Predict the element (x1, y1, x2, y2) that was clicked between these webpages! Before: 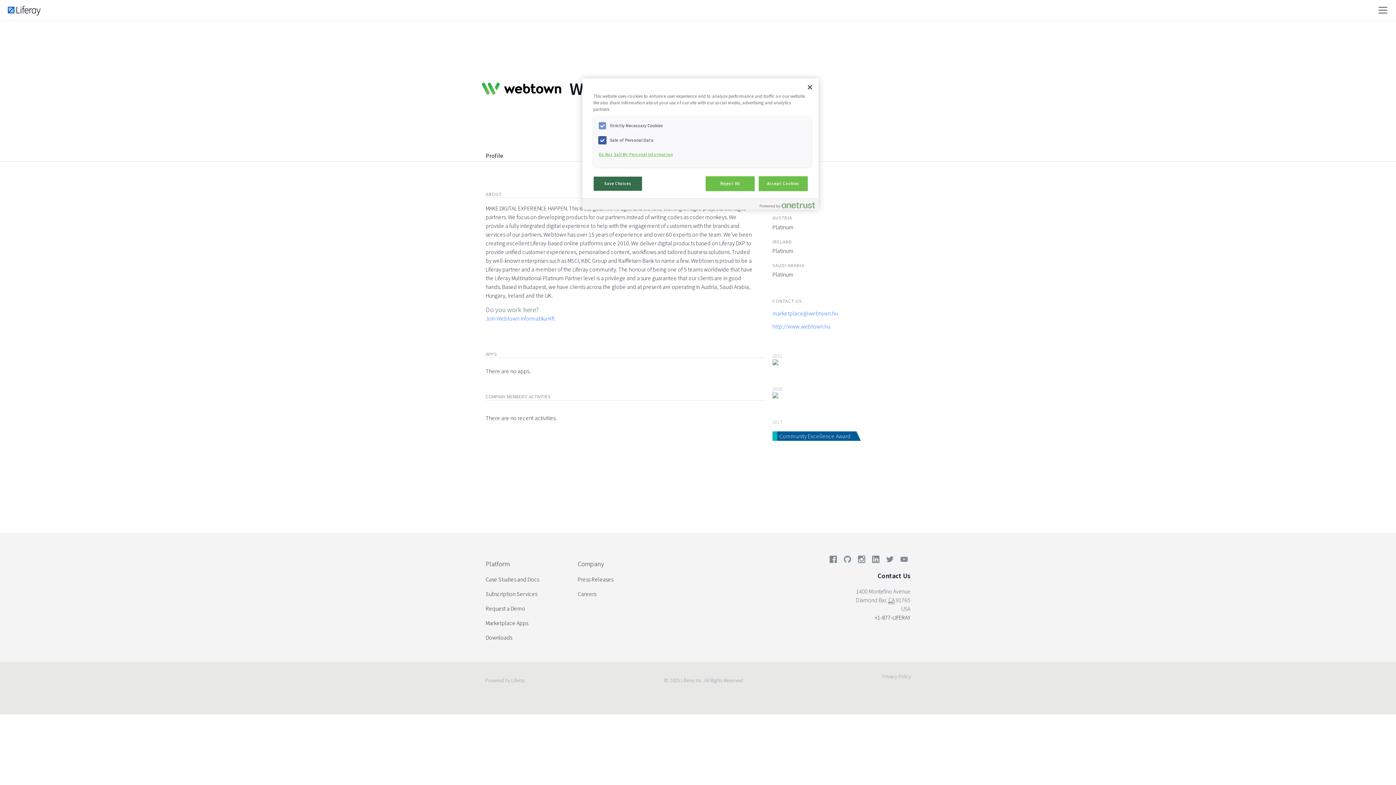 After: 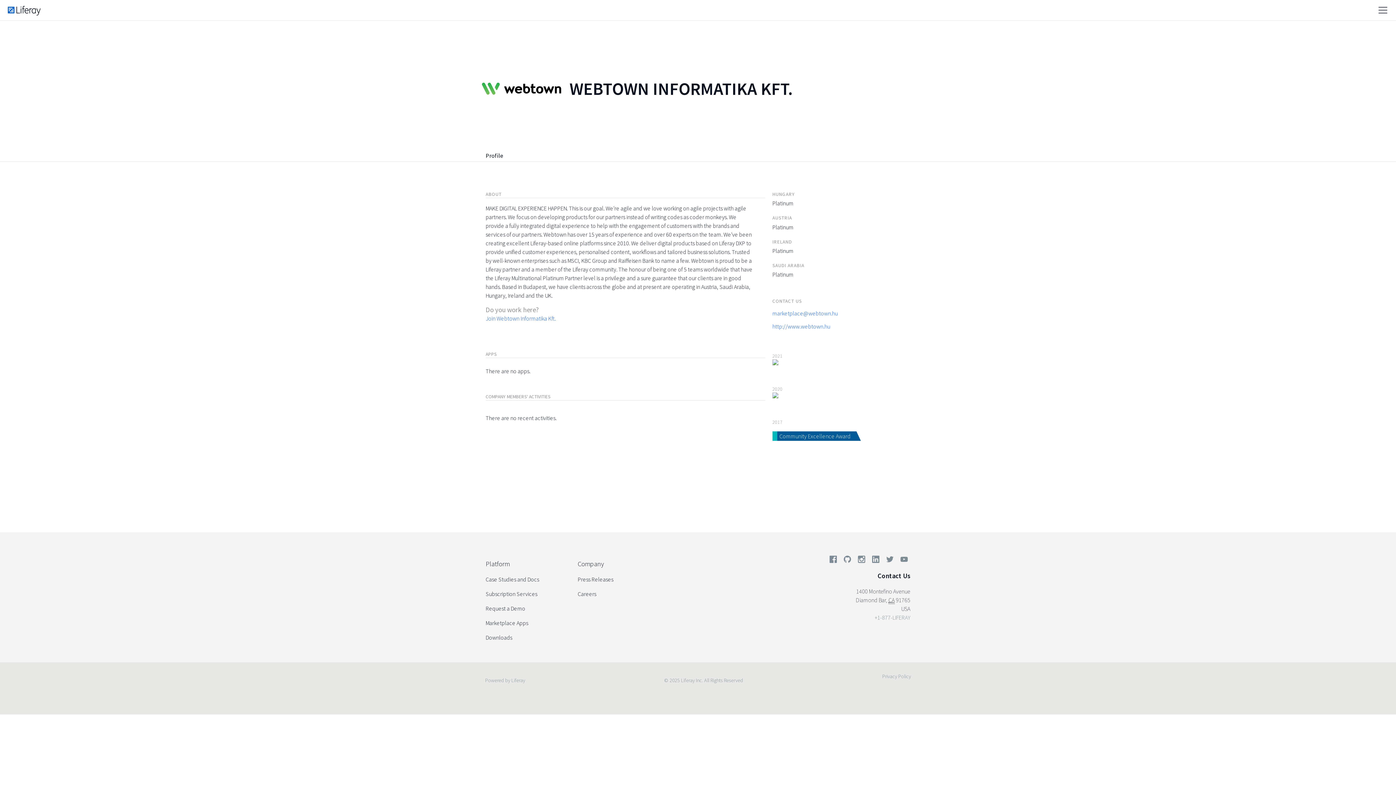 Action: label: +1-877-LIFERAY bbox: (874, 614, 910, 621)